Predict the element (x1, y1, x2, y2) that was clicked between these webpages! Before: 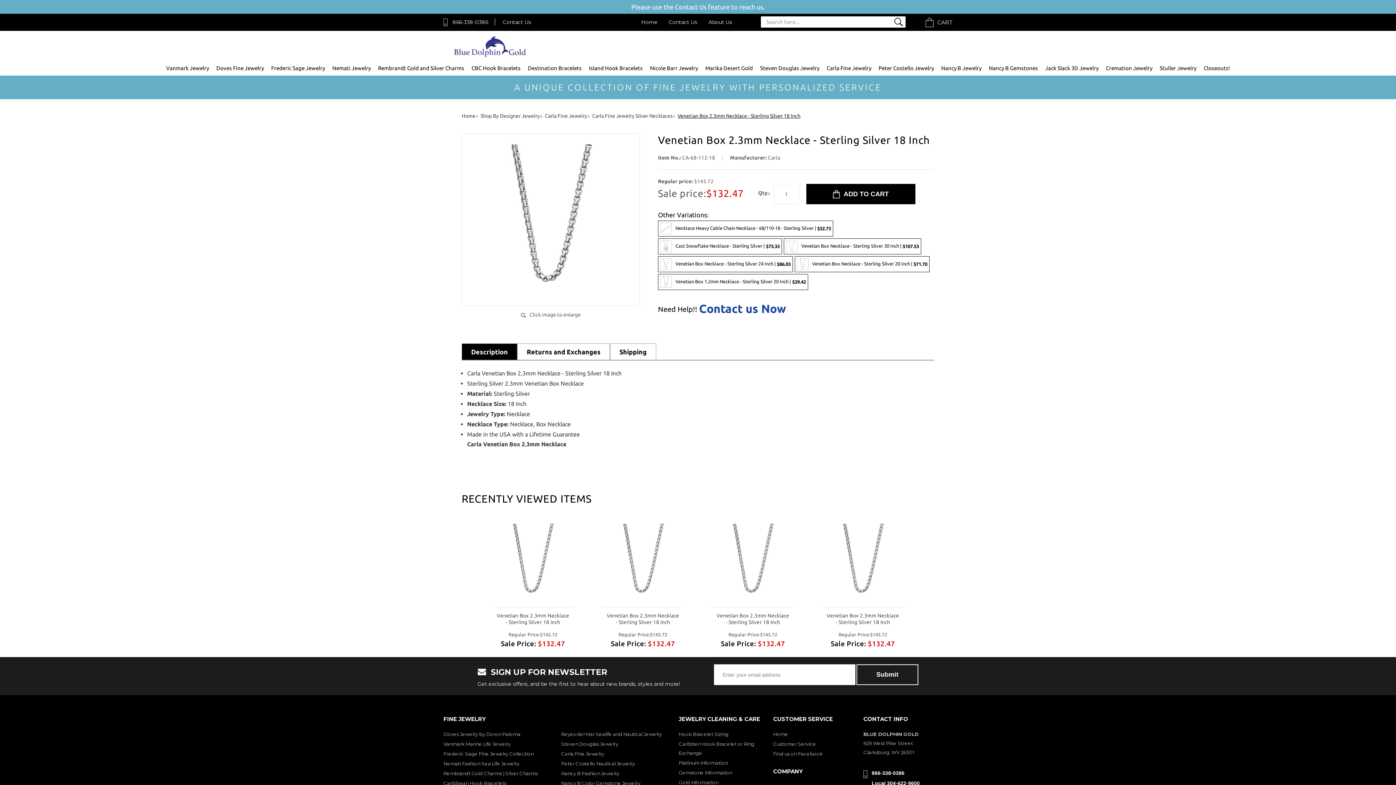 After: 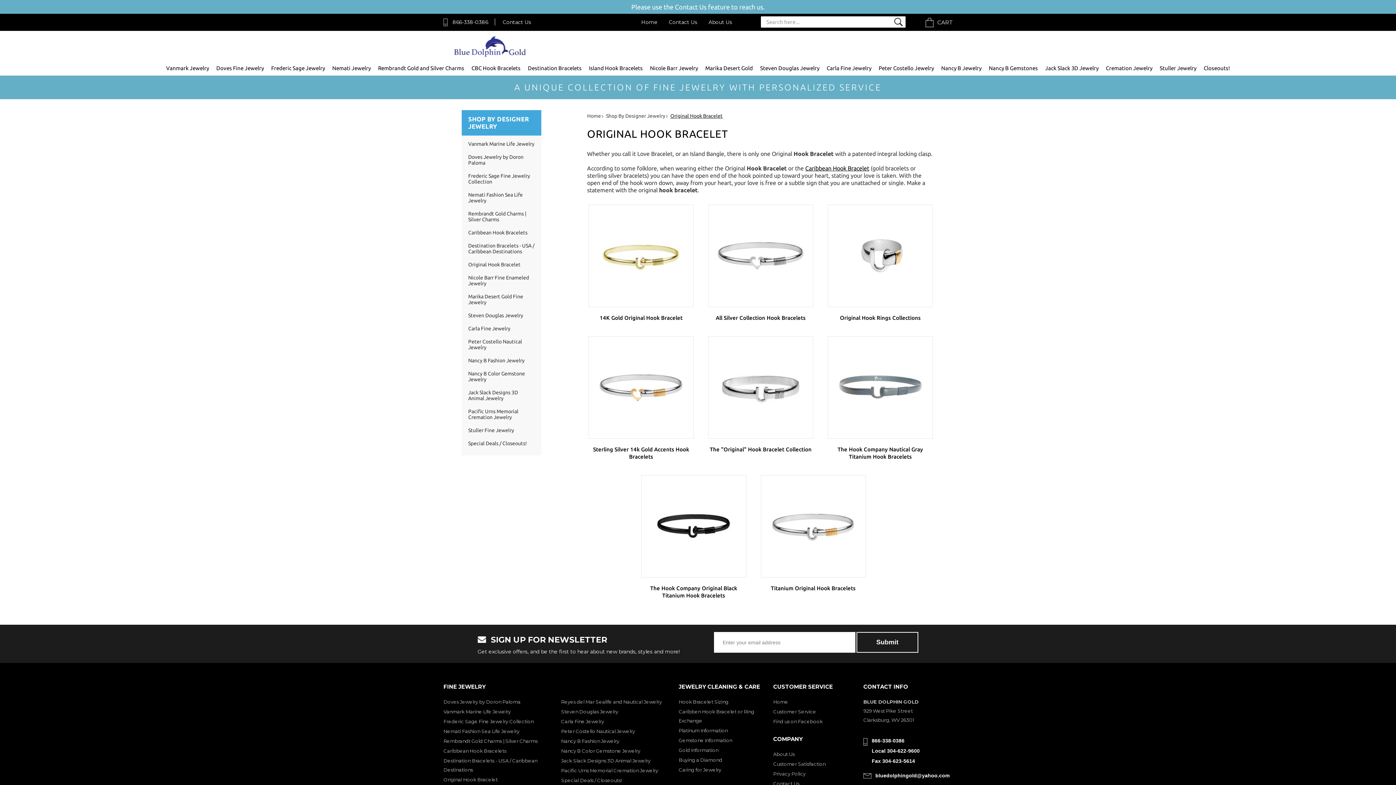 Action: label: Island Hook Bracelets bbox: (589, 65, 642, 71)